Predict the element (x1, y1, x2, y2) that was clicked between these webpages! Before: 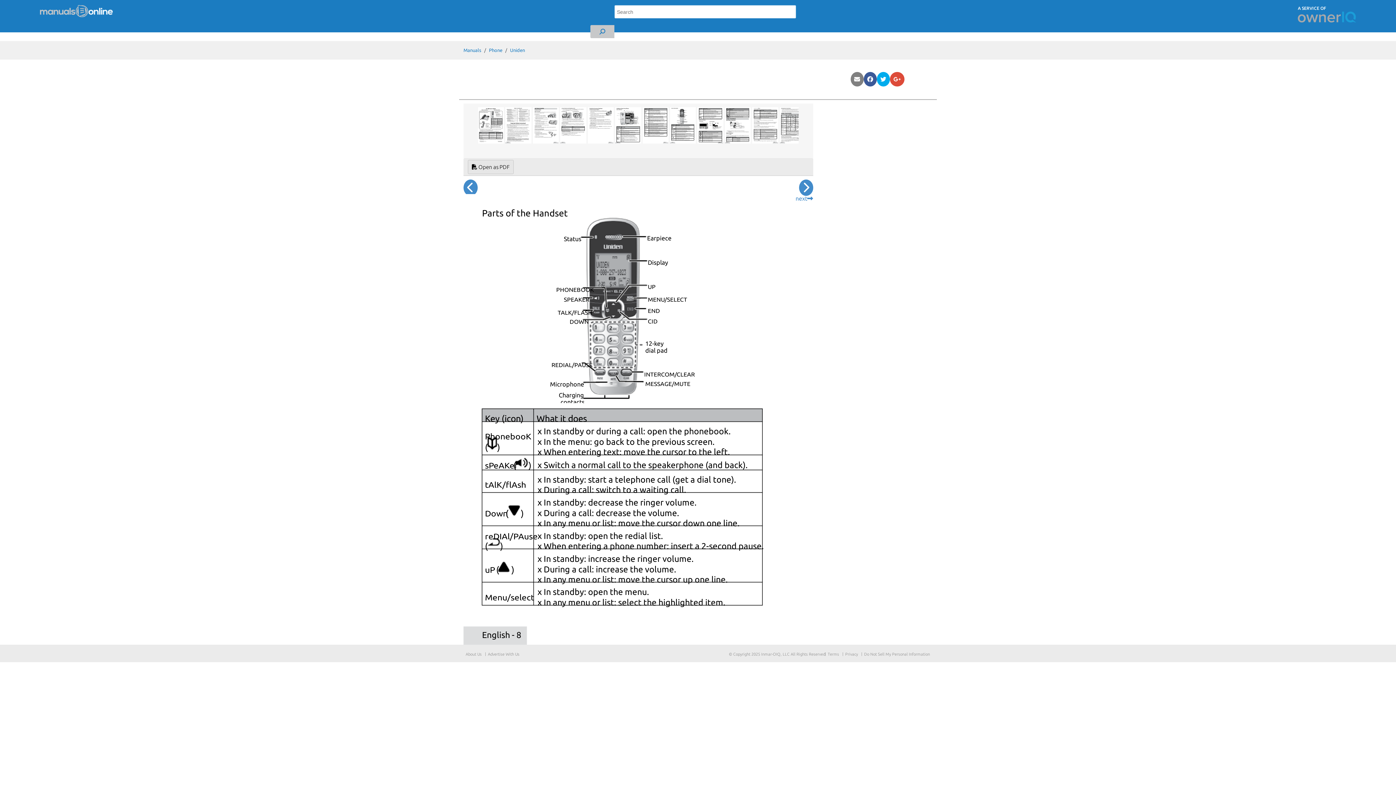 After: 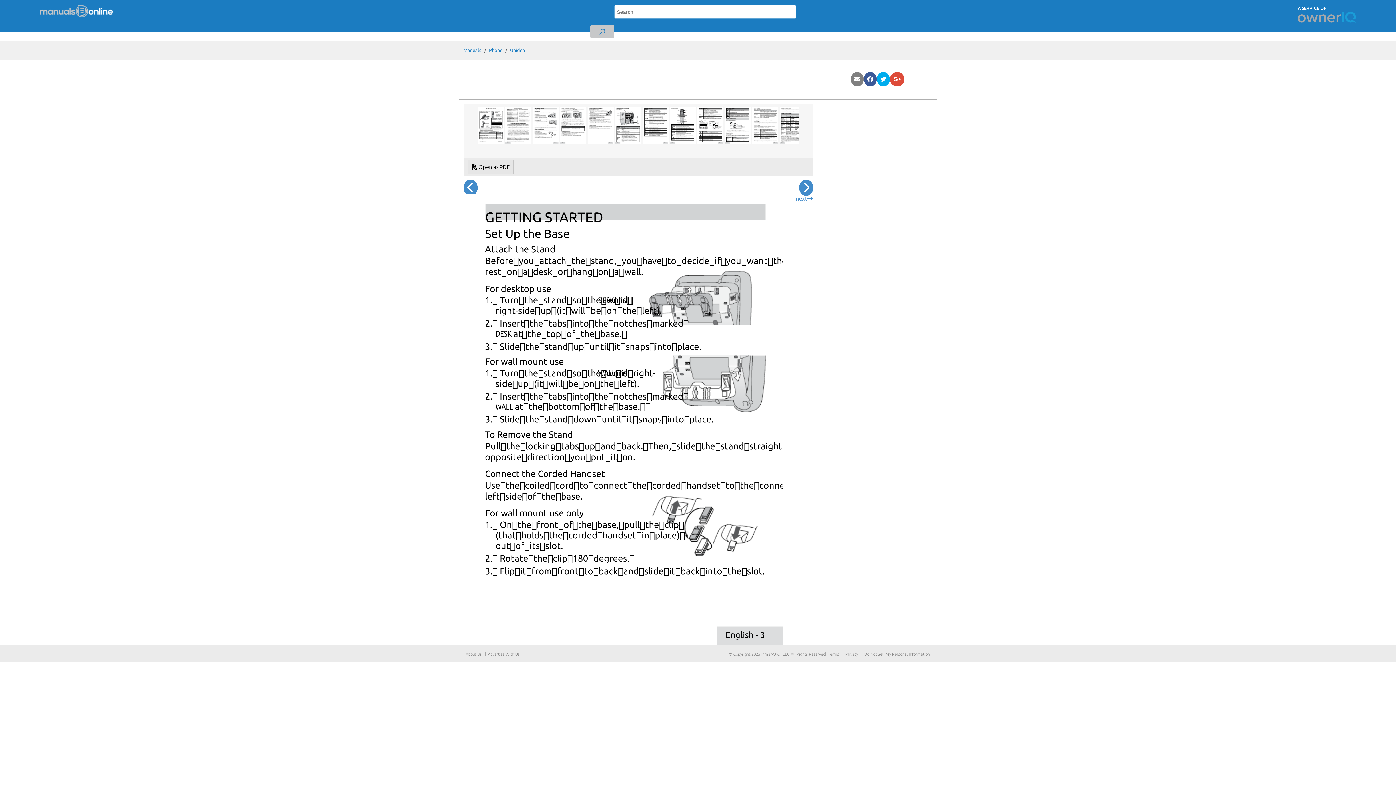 Action: bbox: (533, 121, 560, 128) label:  